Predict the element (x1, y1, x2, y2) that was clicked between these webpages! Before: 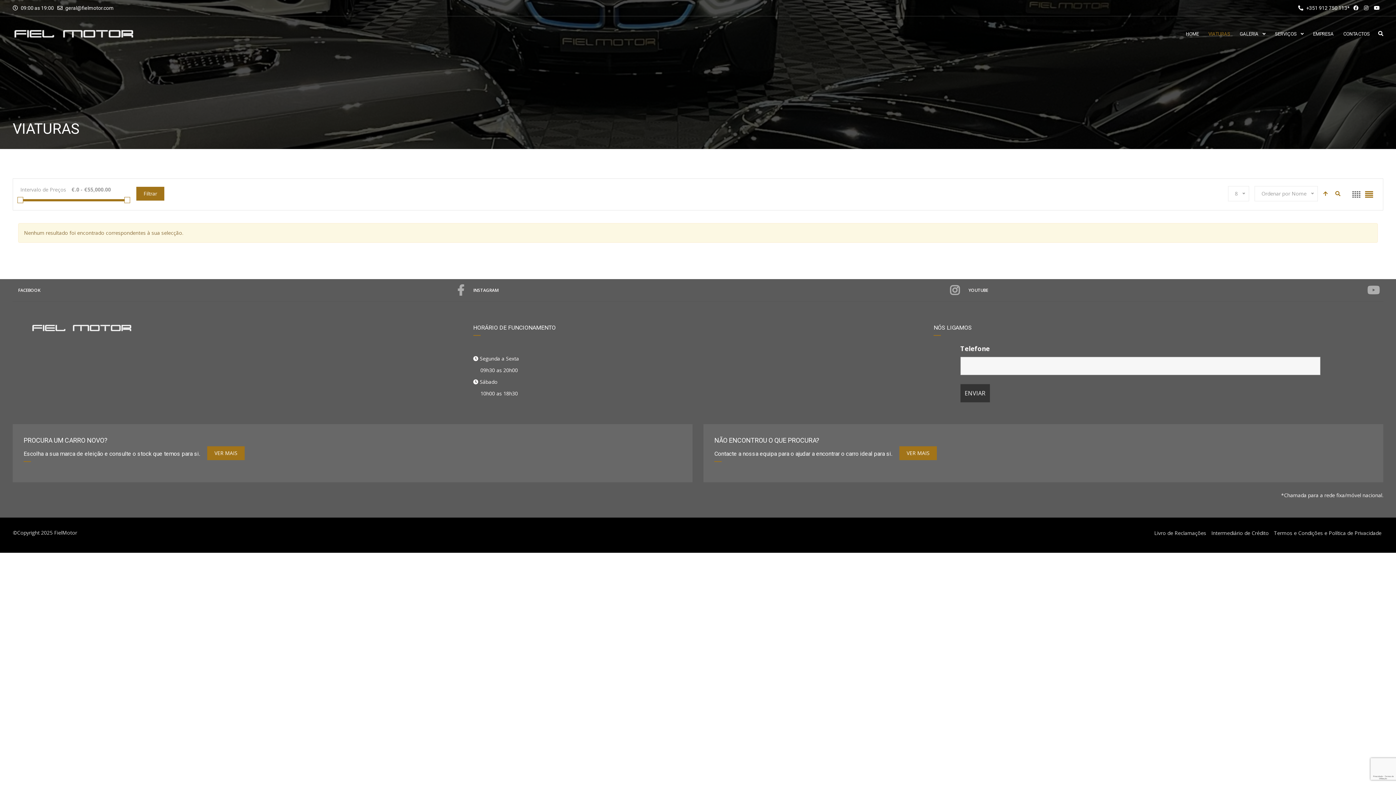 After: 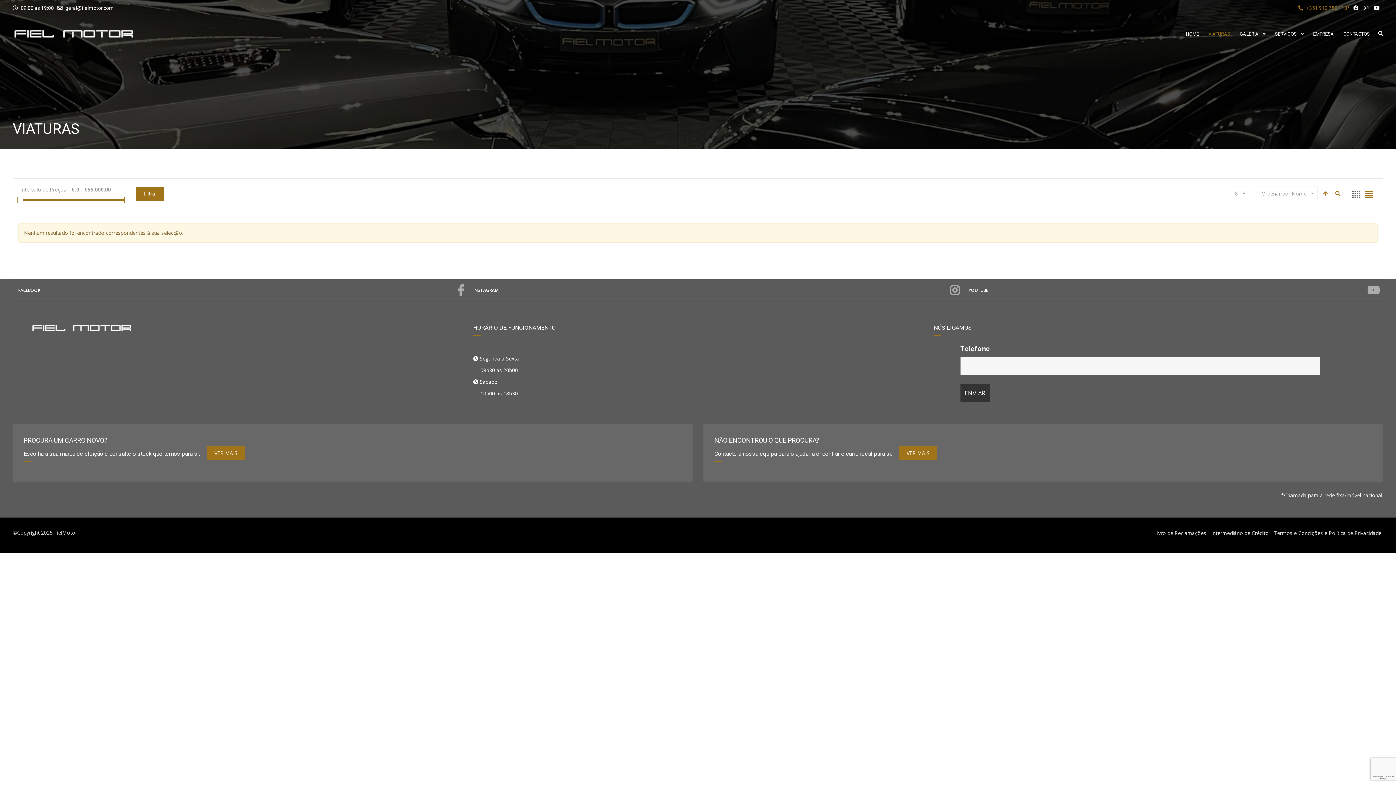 Action: label:  +351 912 750 113* bbox: (1298, 5, 1350, 10)